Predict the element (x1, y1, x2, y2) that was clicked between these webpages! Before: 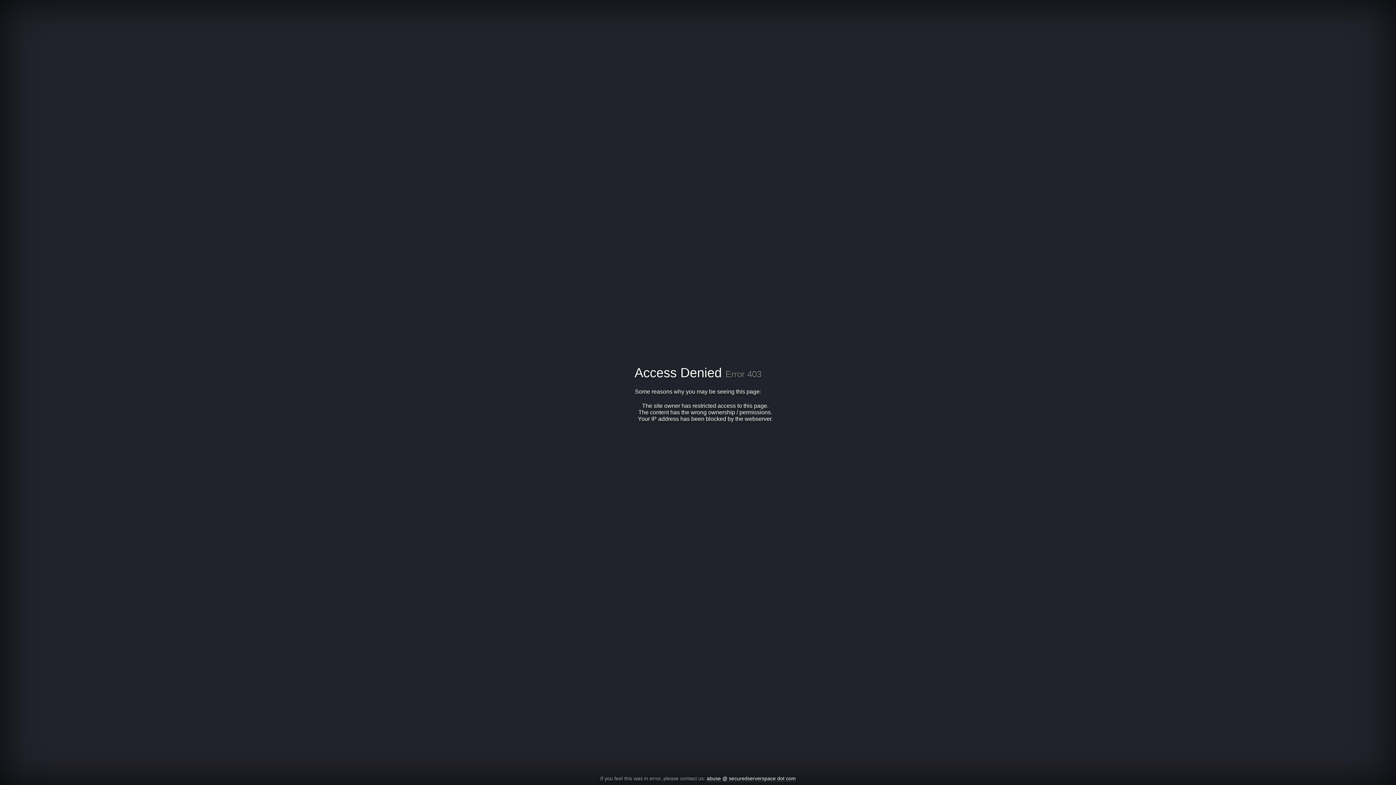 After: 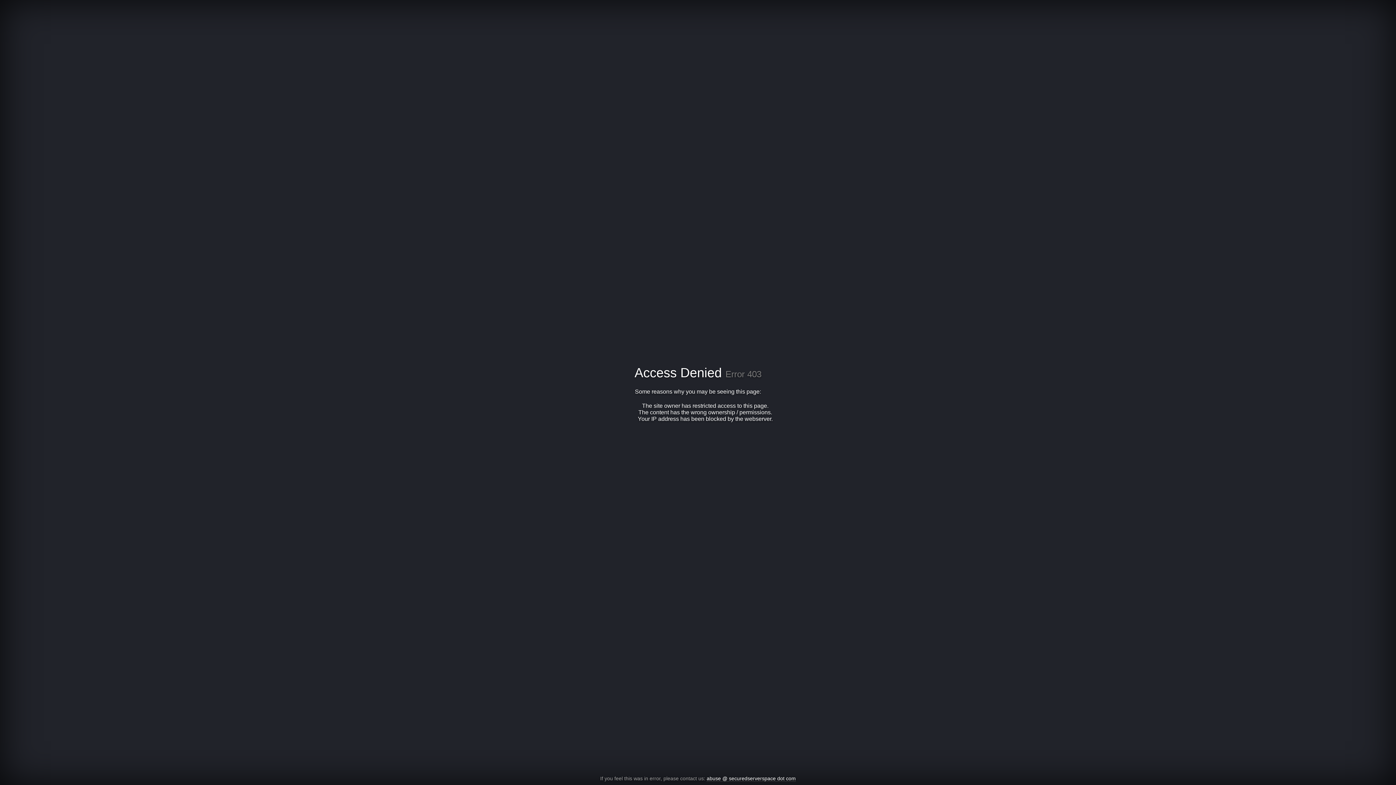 Action: bbox: (706, 776, 796, 782) label: abuse @ securedserverspace dot com